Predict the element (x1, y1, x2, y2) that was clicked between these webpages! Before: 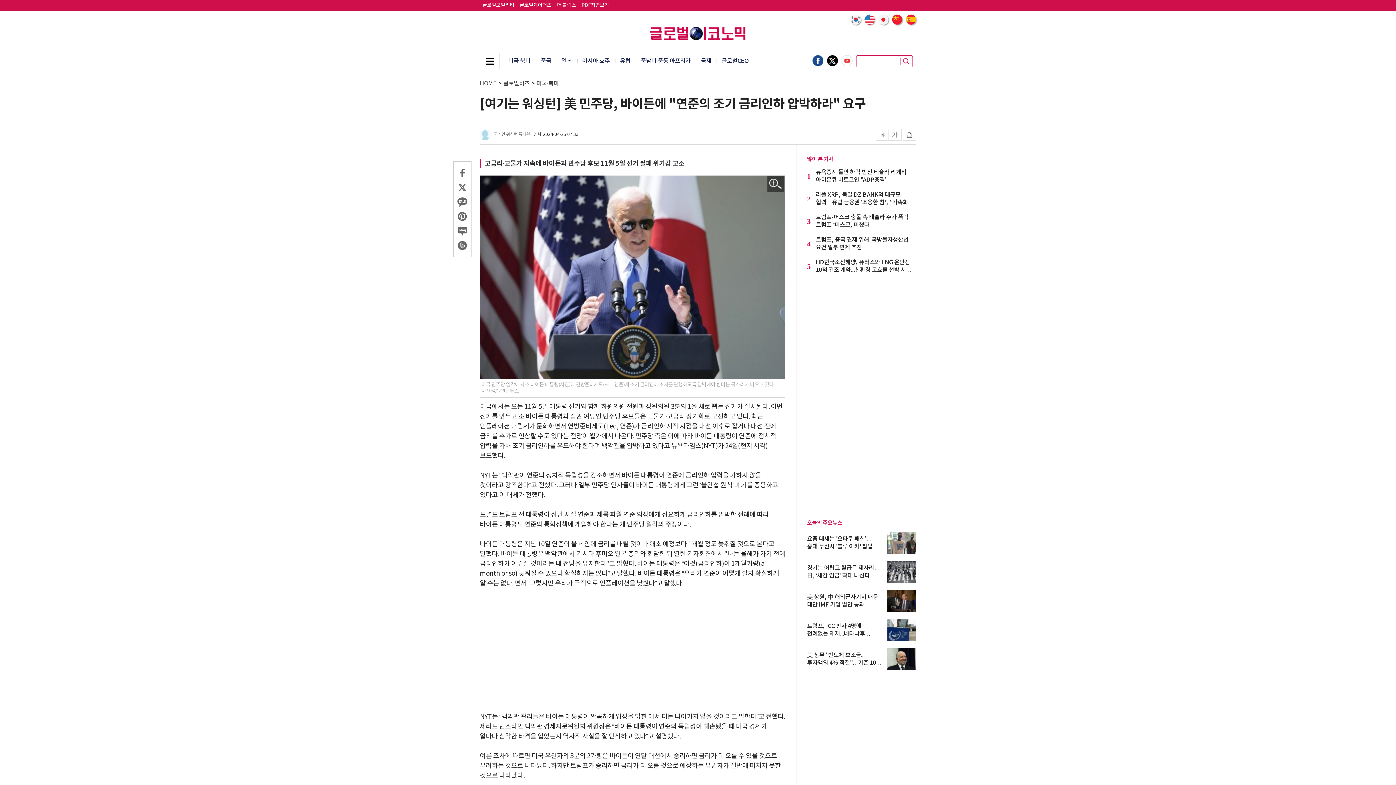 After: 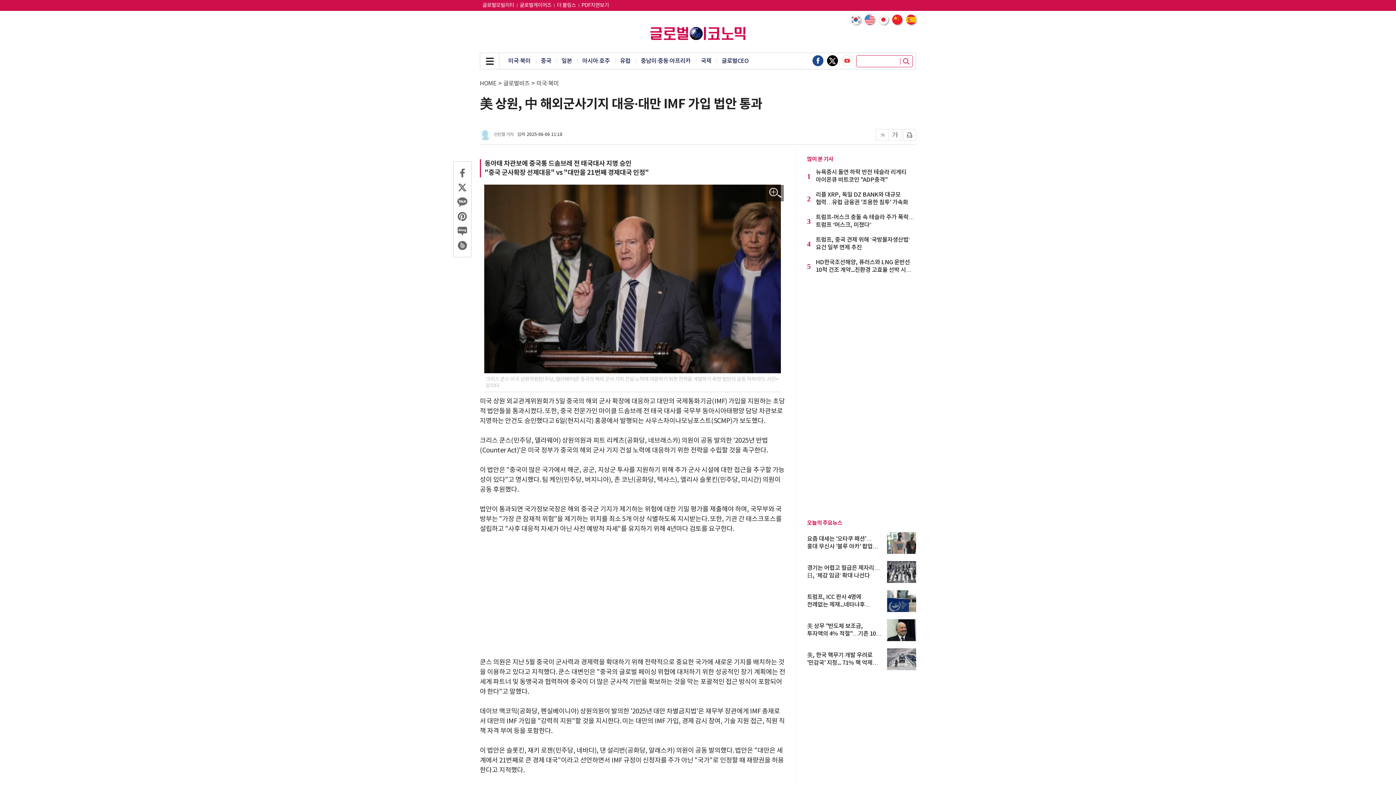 Action: bbox: (887, 590, 916, 612)